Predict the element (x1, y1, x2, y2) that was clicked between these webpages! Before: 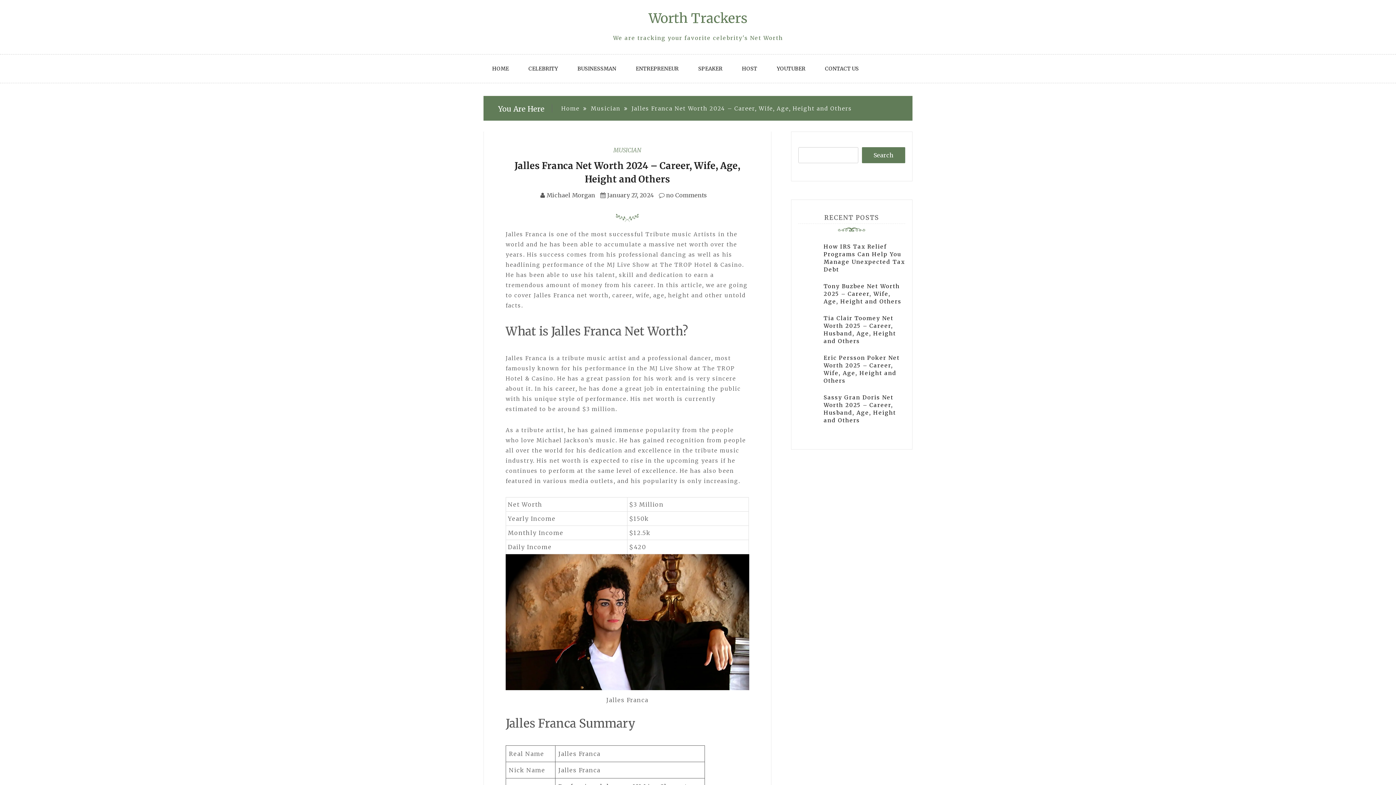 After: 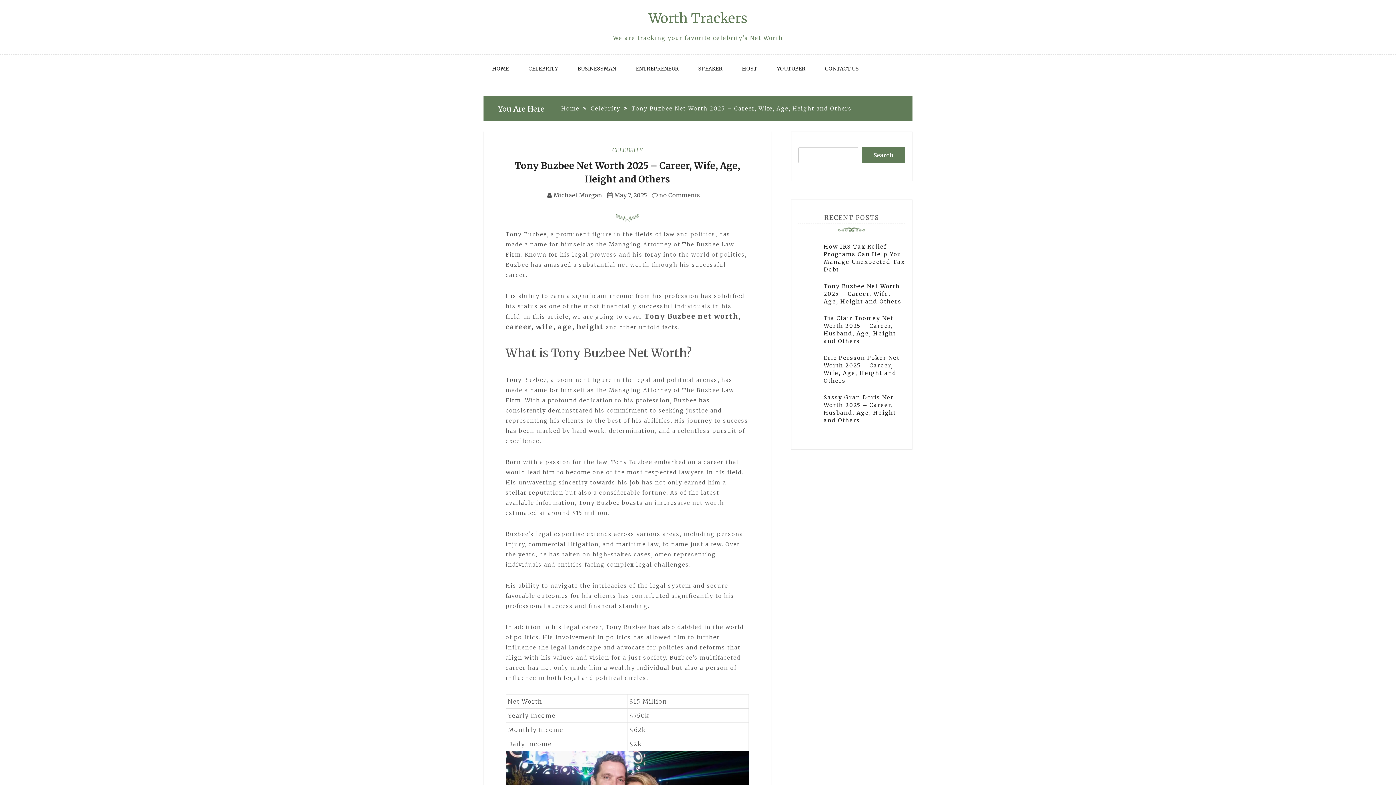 Action: label: Tony Buzbee Net Worth 2025 – Career, Wife, Age, Height and Others bbox: (823, 283, 901, 305)